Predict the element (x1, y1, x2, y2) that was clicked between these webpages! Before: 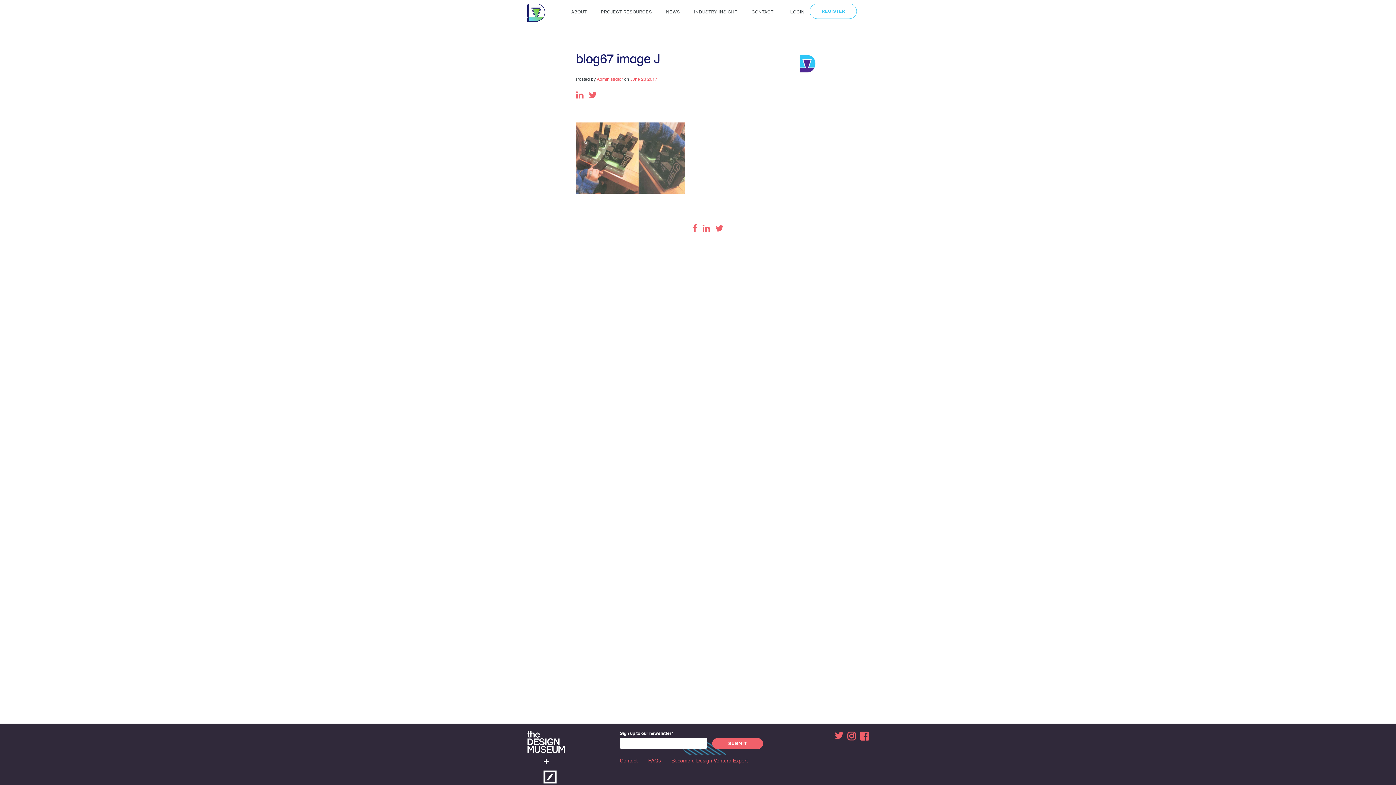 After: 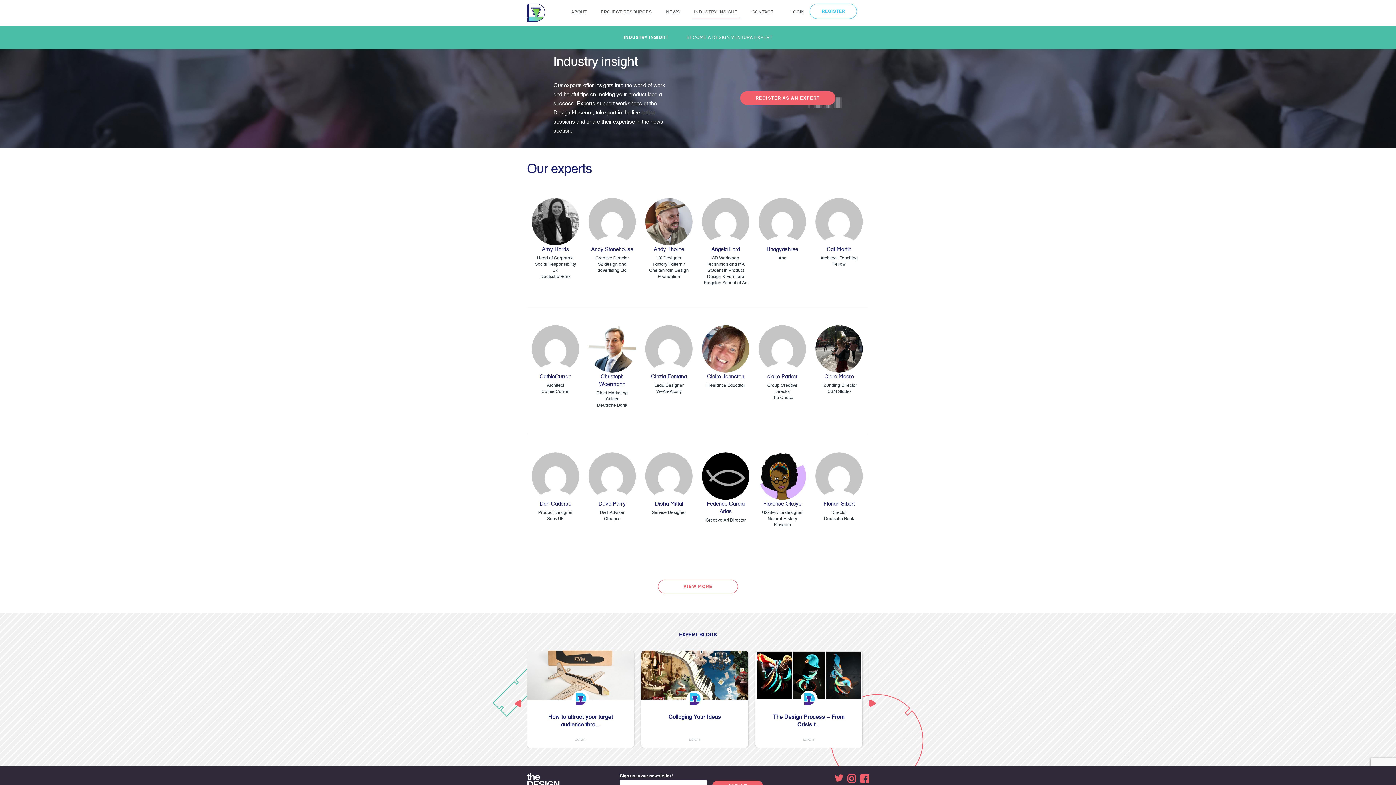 Action: bbox: (692, 5, 739, 19) label: INDUSTRY INSIGHT